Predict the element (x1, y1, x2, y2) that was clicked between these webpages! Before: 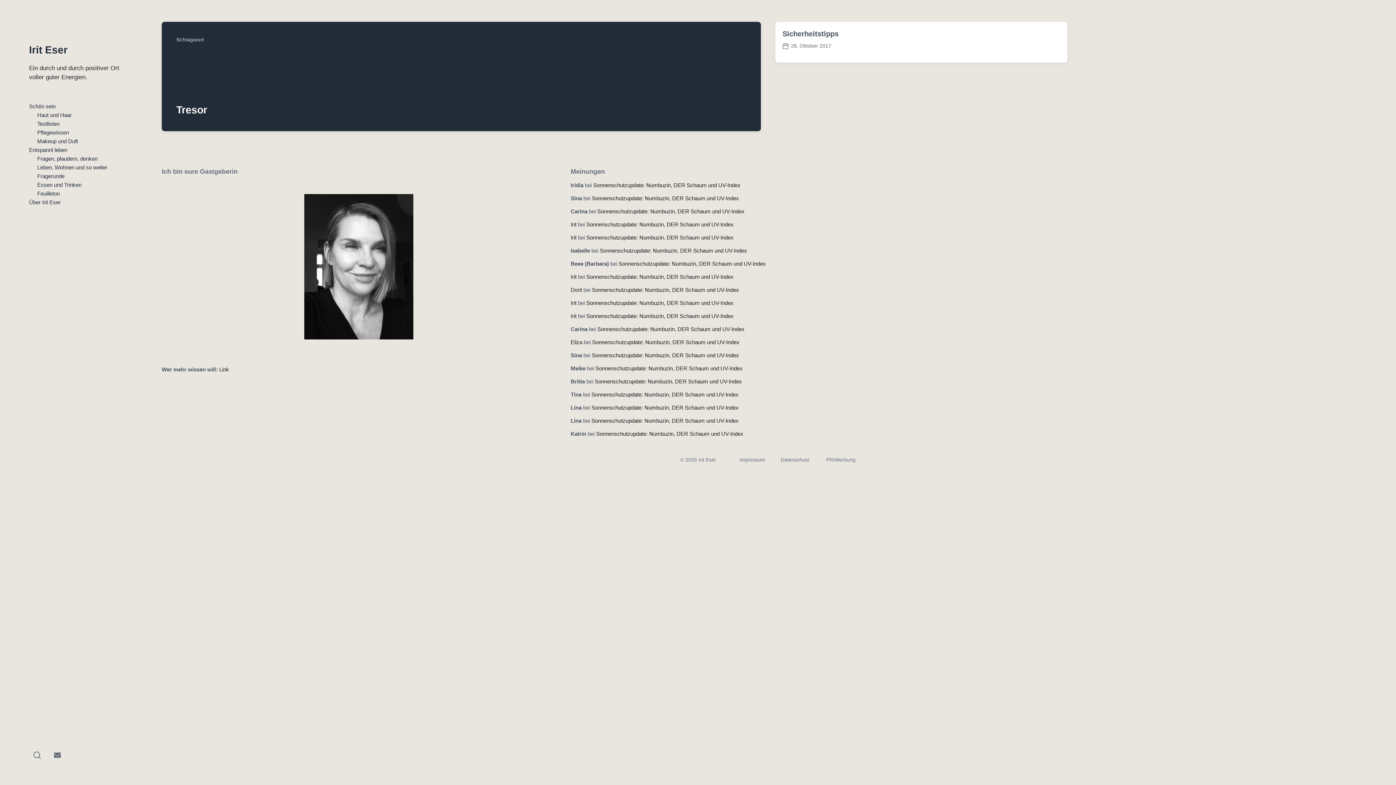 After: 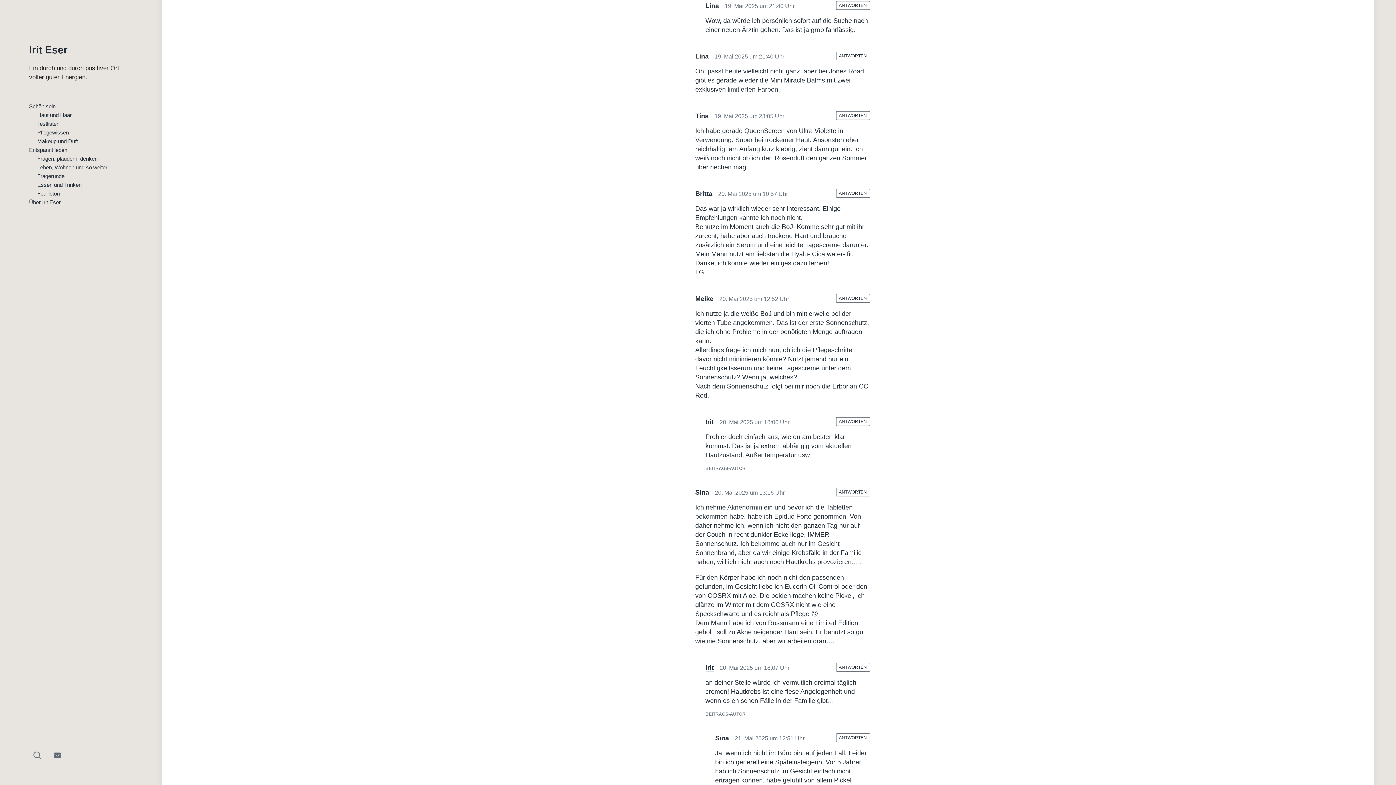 Action: label: Sonnenschutzupdate: Numbuzin, DER Schaum und UV-Index bbox: (591, 417, 738, 424)